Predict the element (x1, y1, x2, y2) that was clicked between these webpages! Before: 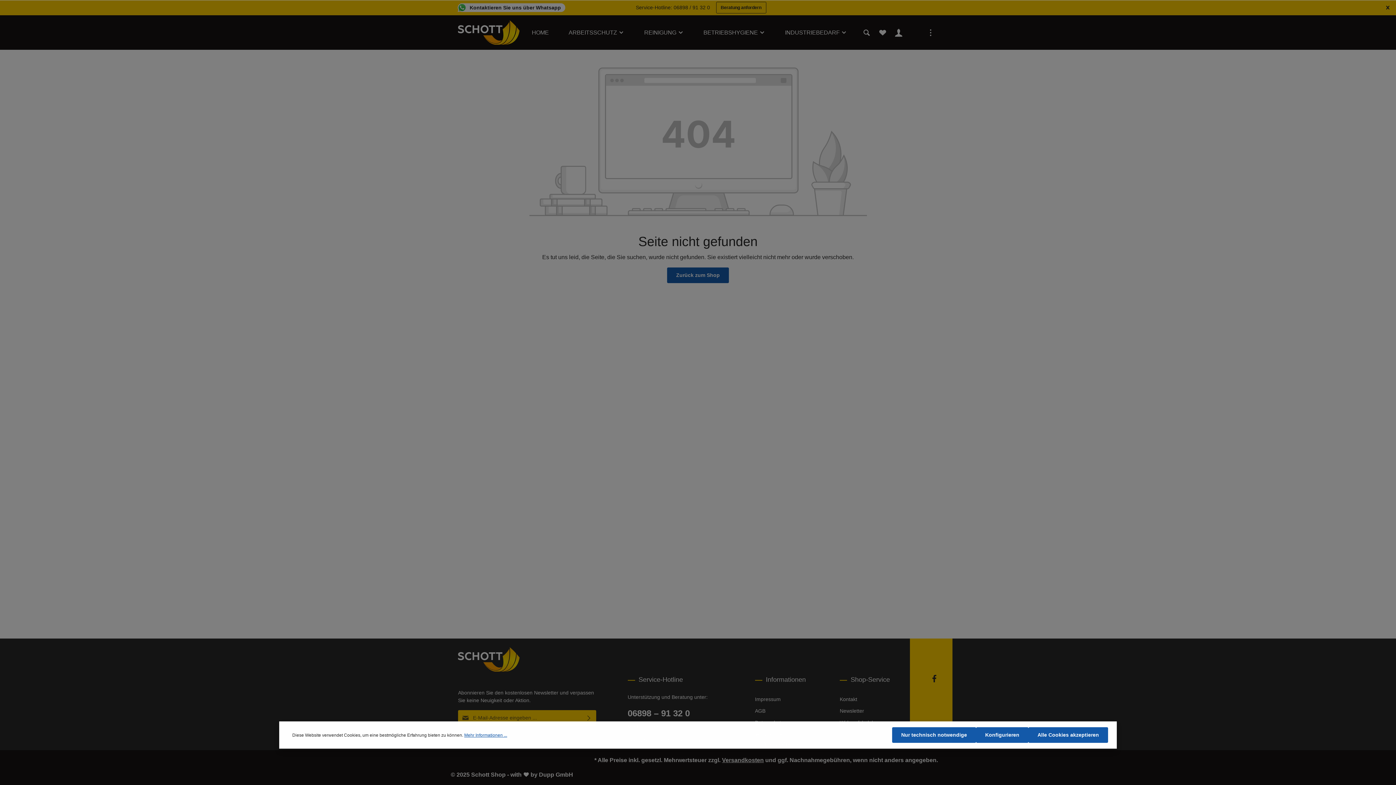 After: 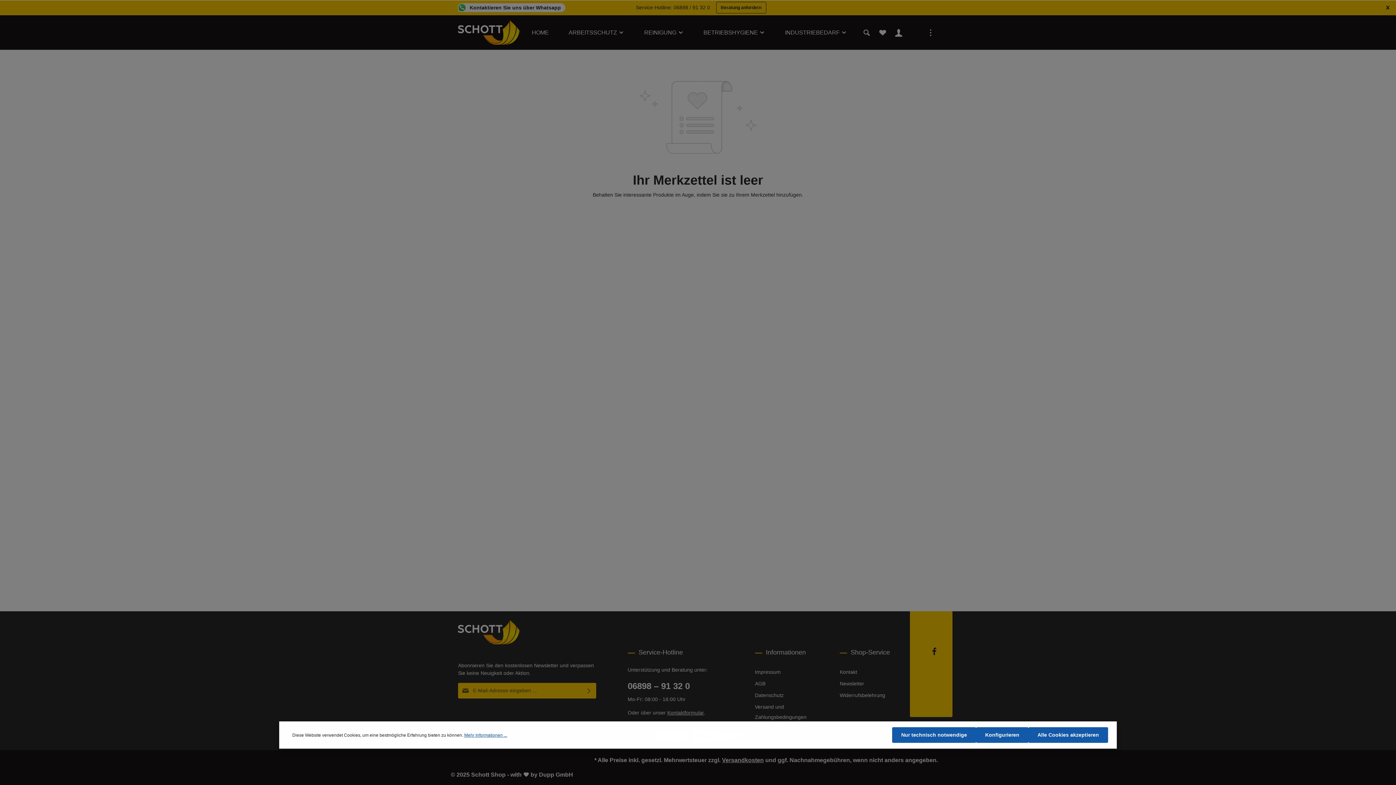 Action: bbox: (875, 25, 890, 39) label: Merkzettel